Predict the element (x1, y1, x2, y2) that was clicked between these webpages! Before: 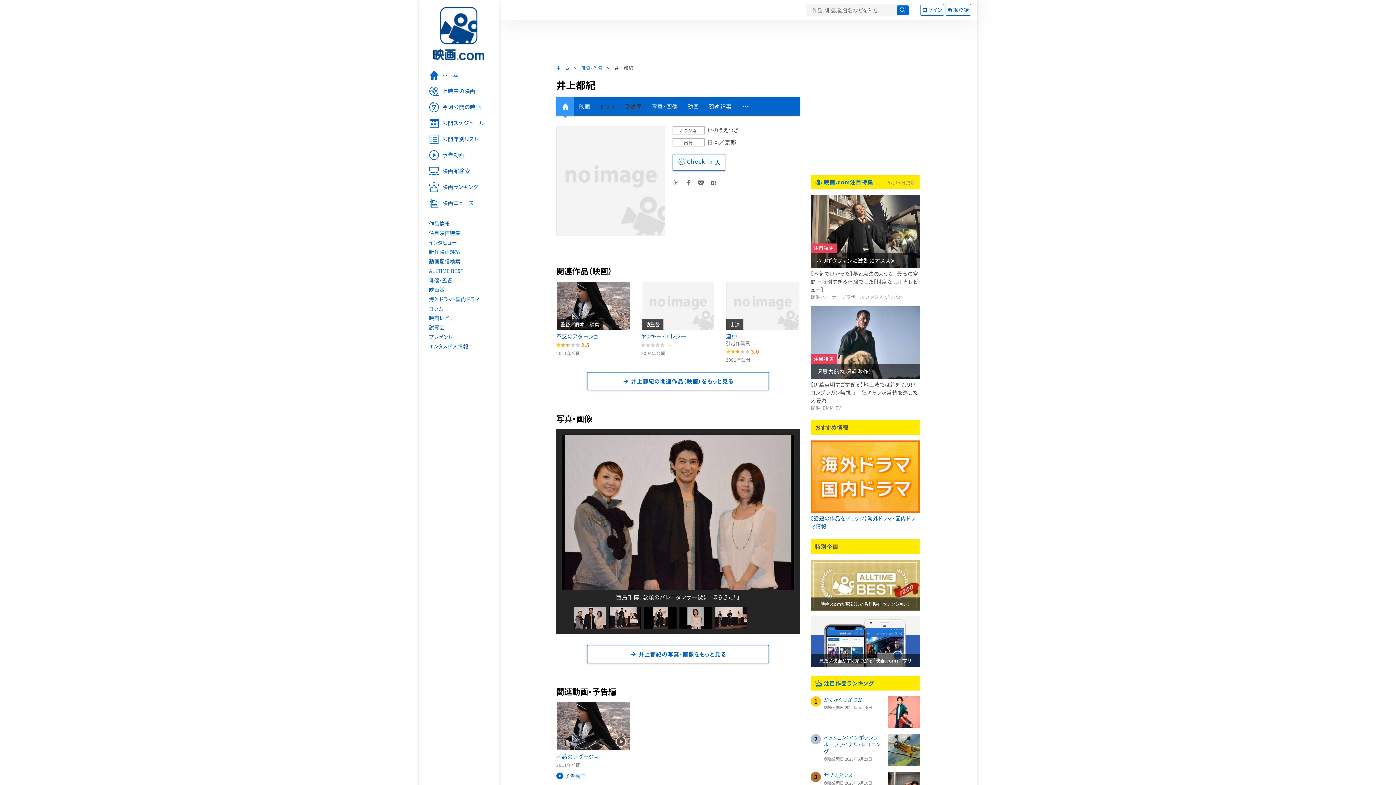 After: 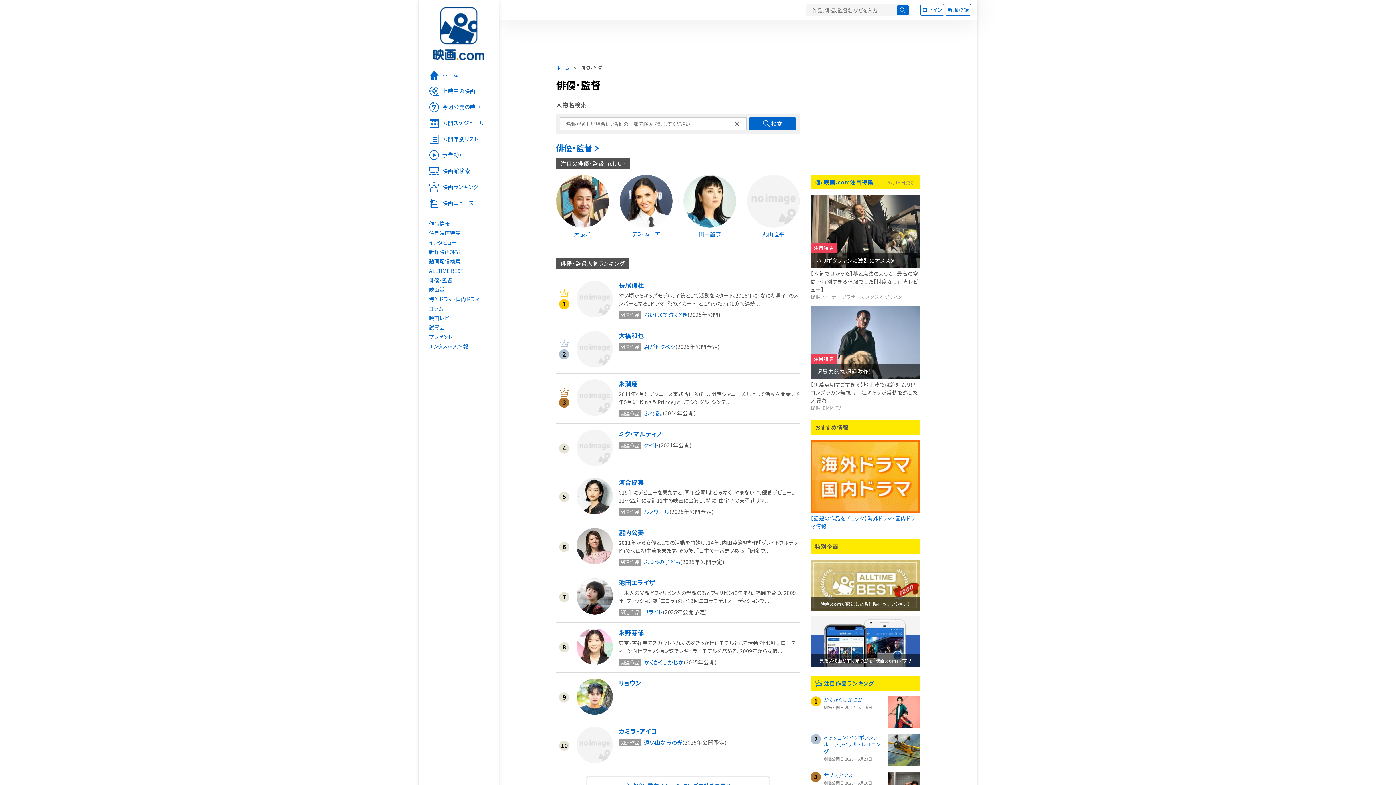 Action: label: 俳優・監督 bbox: (418, 275, 498, 285)